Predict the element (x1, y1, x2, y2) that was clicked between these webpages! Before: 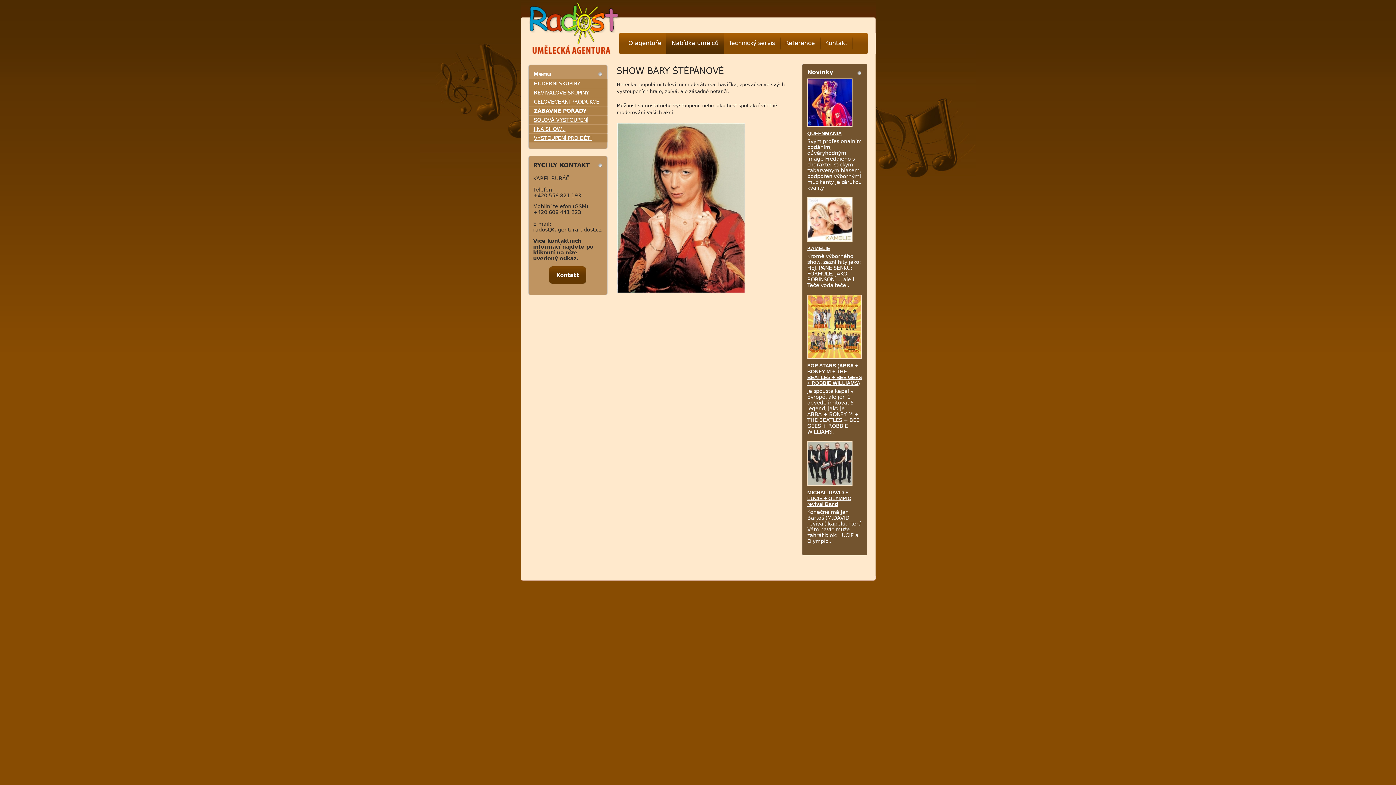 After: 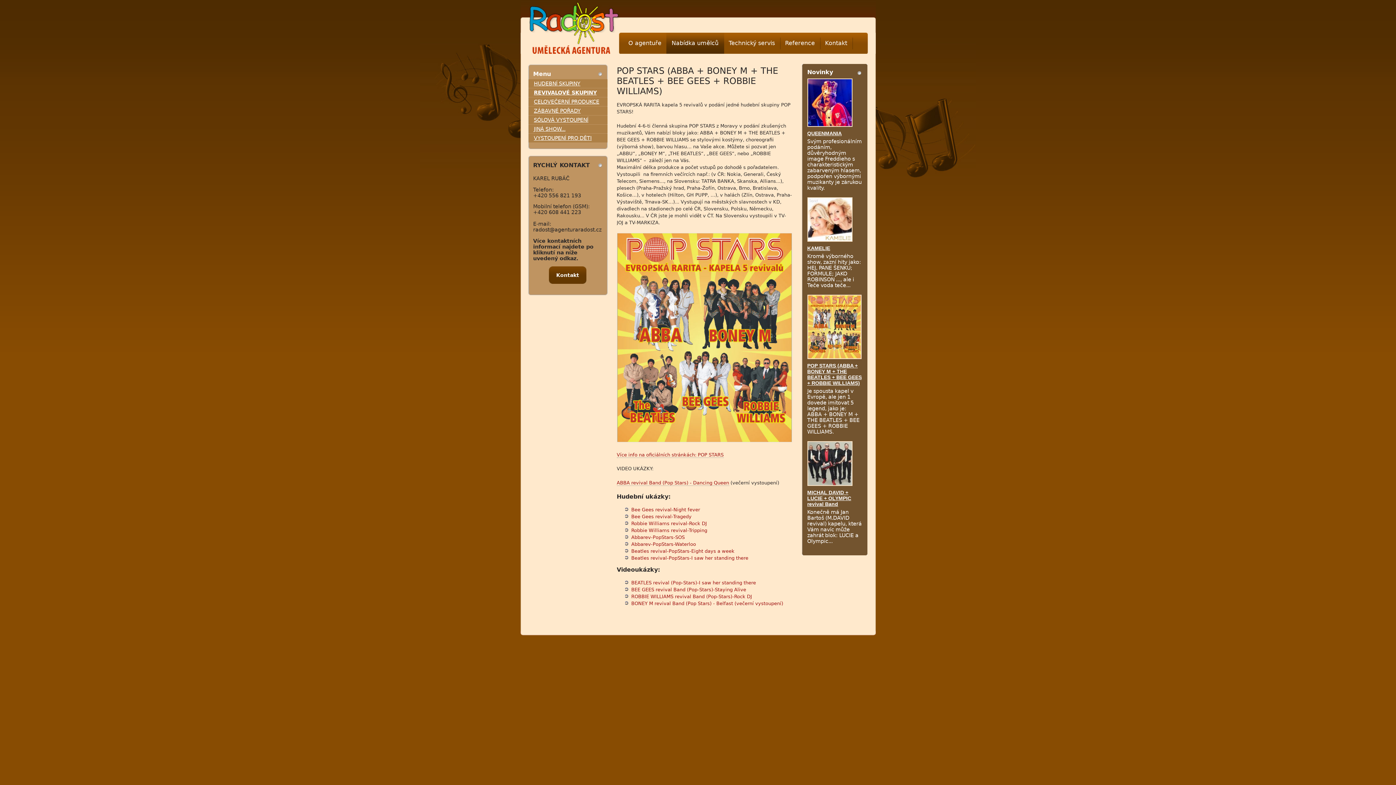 Action: label: POP STARS (ABBA + BONEY M + THE BEATLES + BEE GEES + ROBBIE WILLIAMS) bbox: (807, 362, 862, 386)